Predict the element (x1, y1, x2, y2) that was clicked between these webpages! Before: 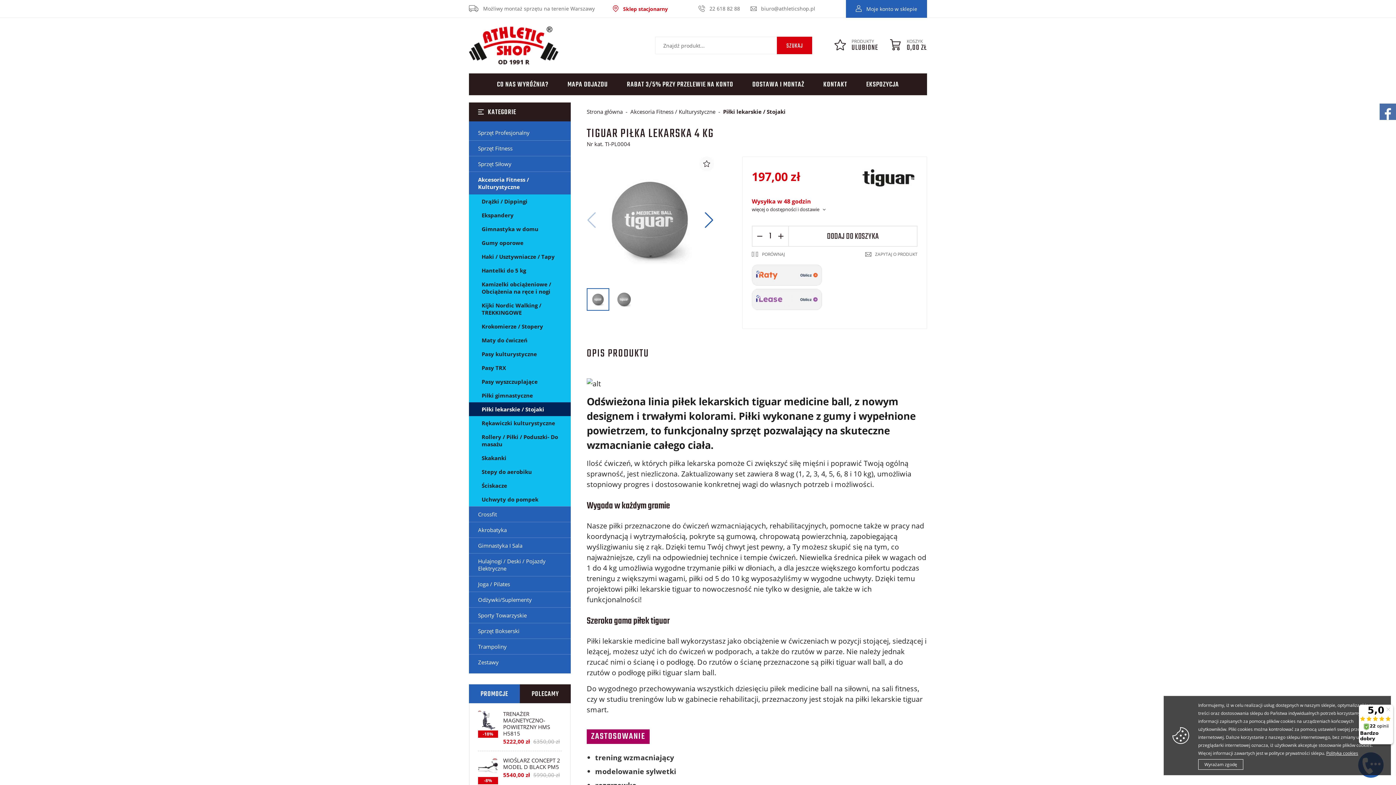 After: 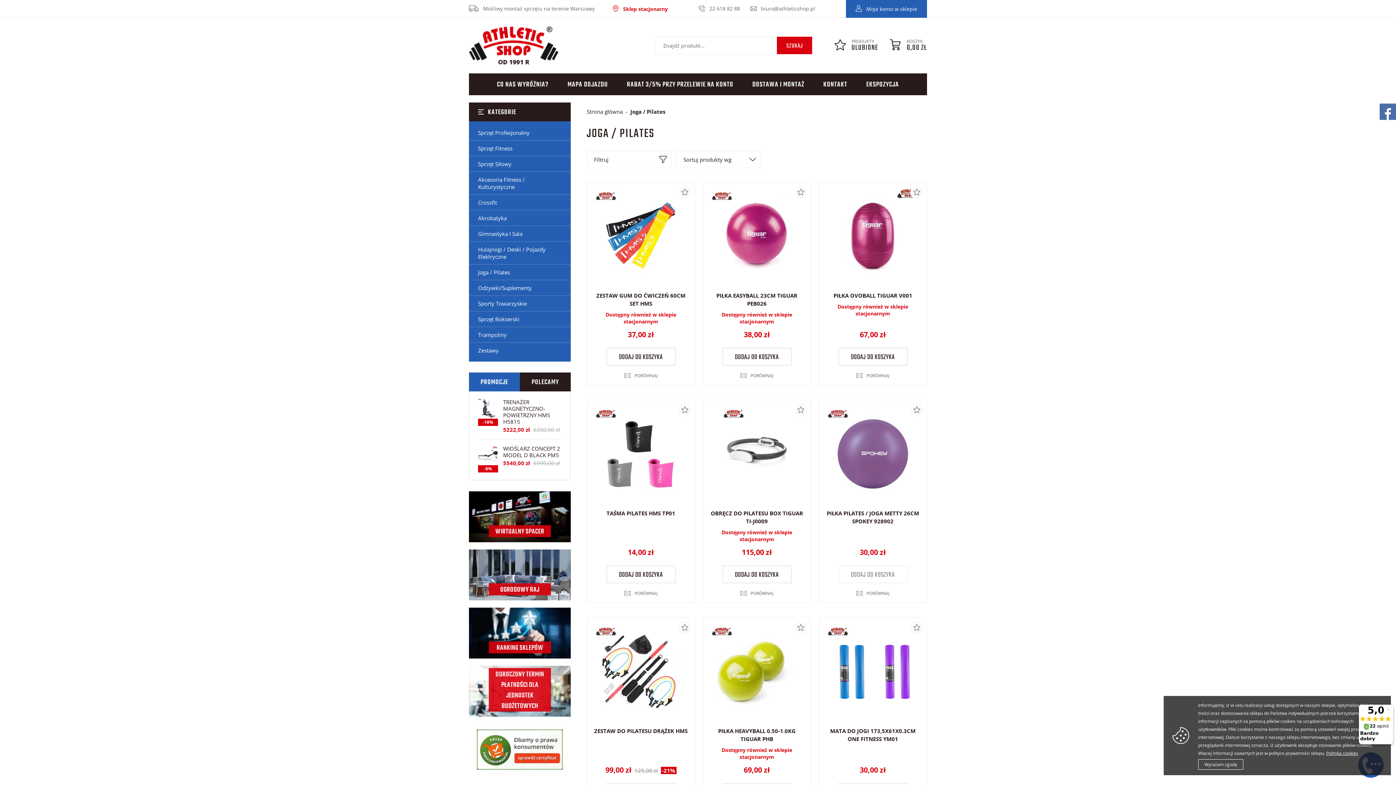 Action: label: Joga / Pilates bbox: (469, 576, 570, 592)